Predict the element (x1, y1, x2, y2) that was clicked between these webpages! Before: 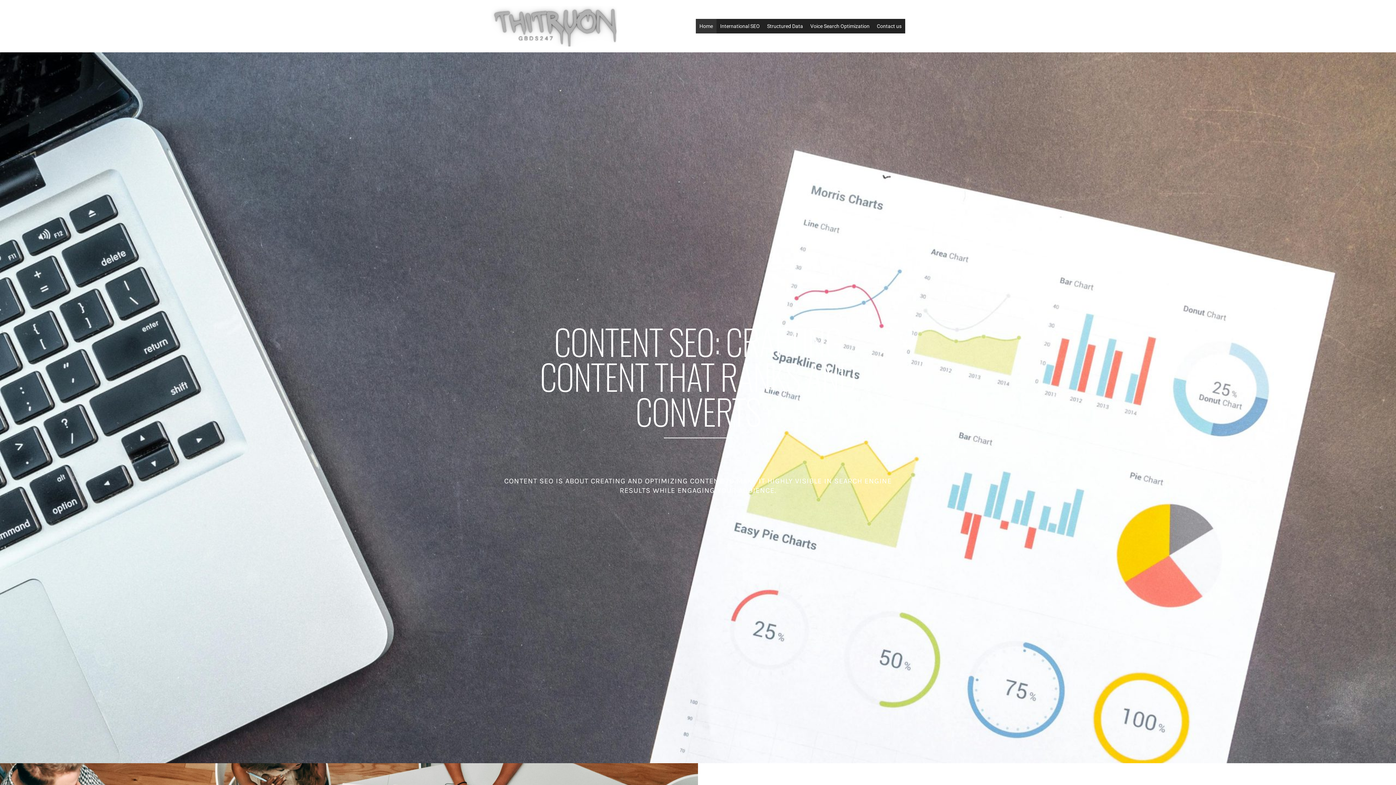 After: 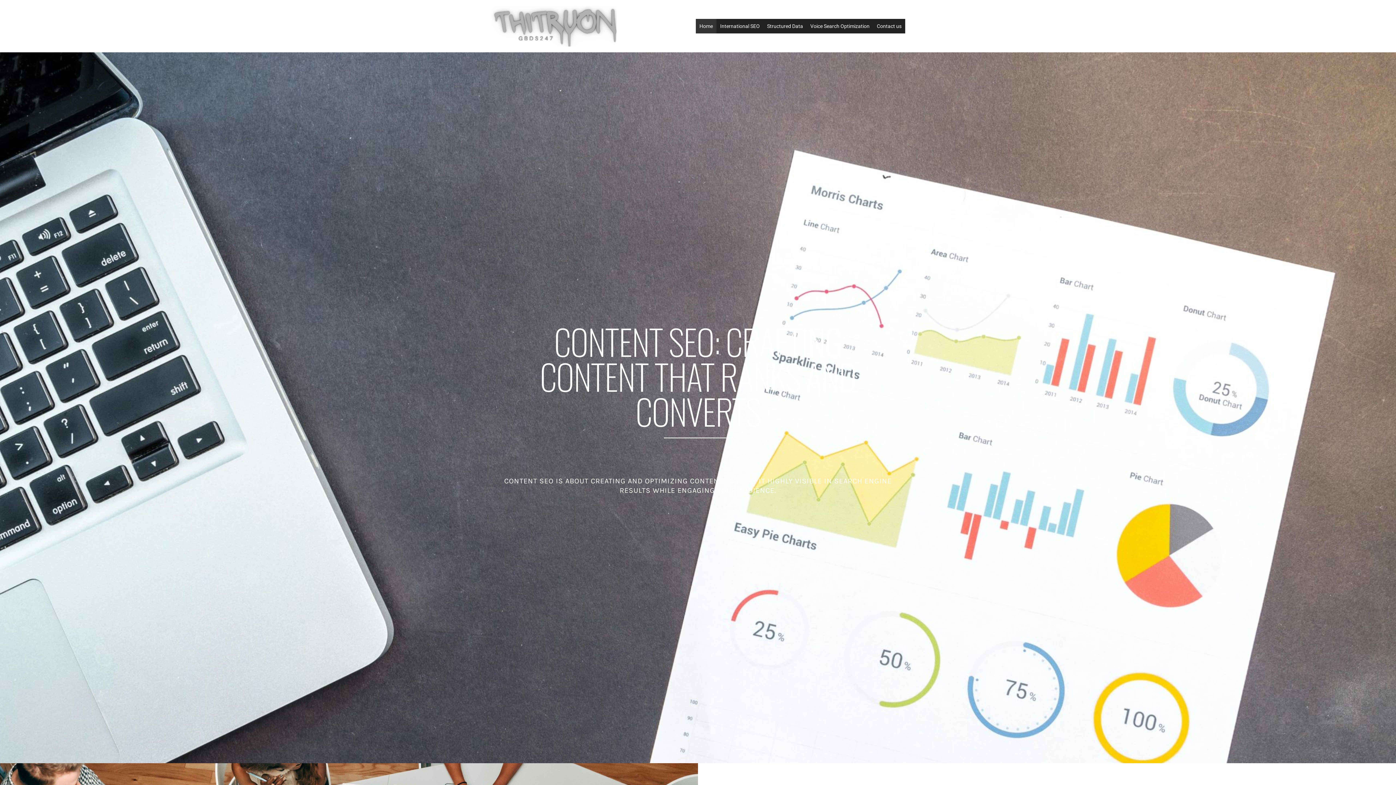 Action: bbox: (696, 18, 716, 33) label: Home